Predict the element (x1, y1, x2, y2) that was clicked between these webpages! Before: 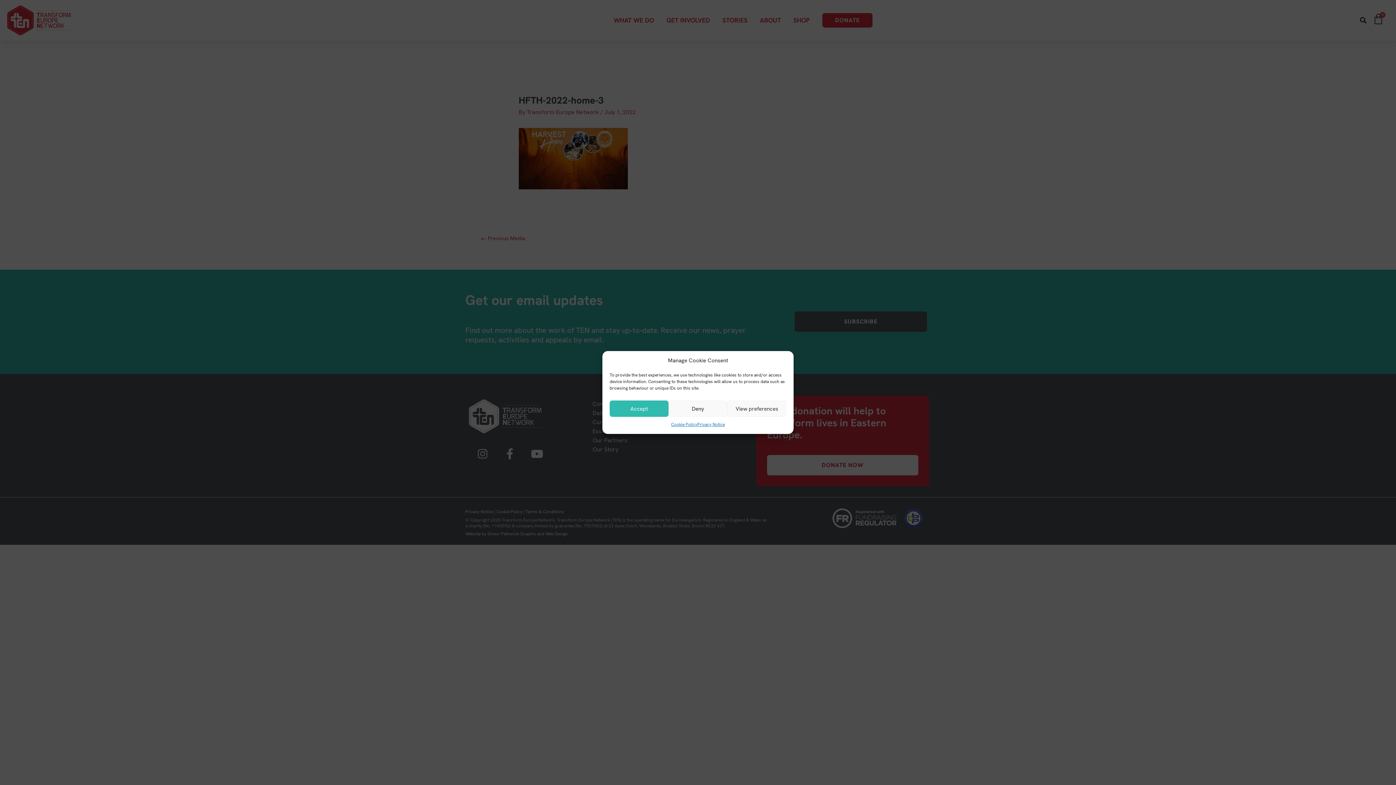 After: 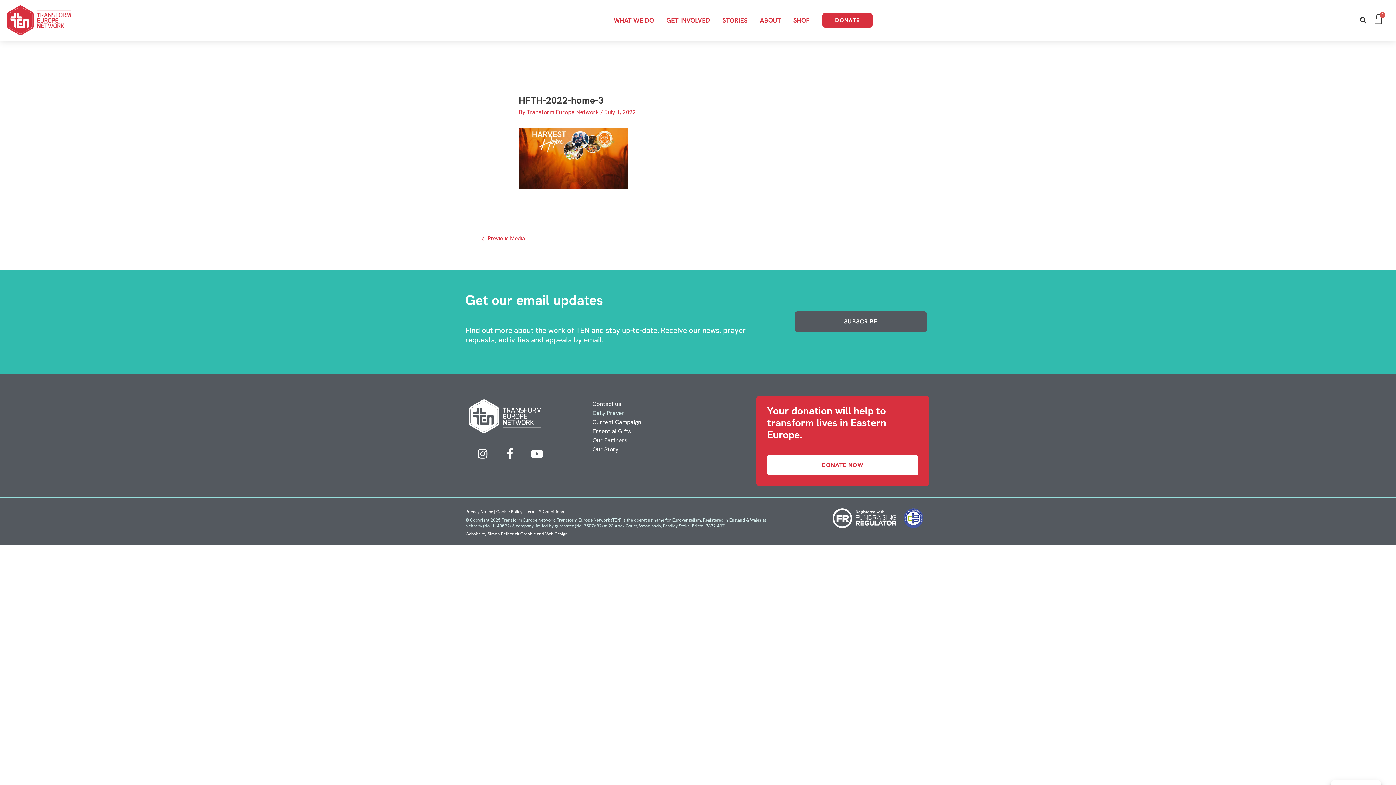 Action: bbox: (668, 400, 727, 417) label: Deny